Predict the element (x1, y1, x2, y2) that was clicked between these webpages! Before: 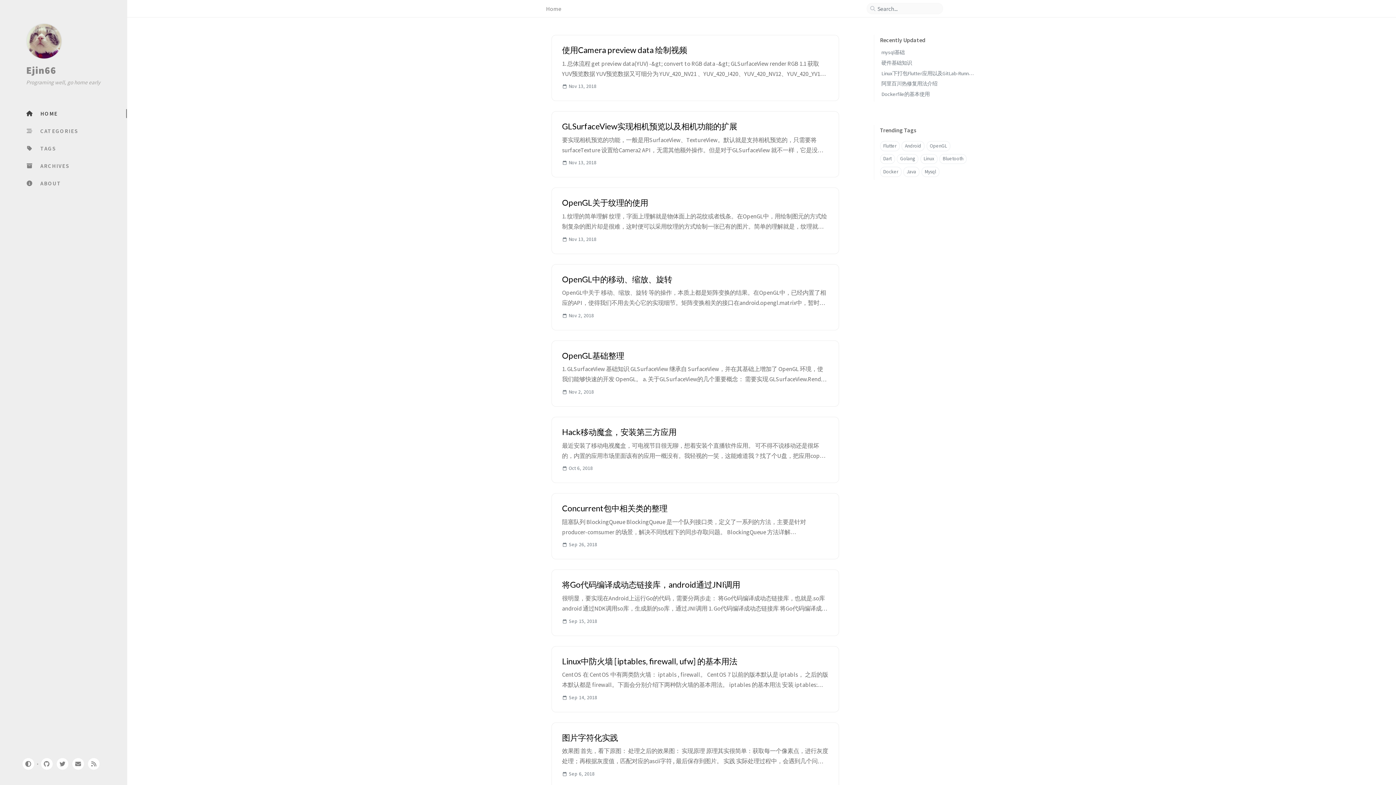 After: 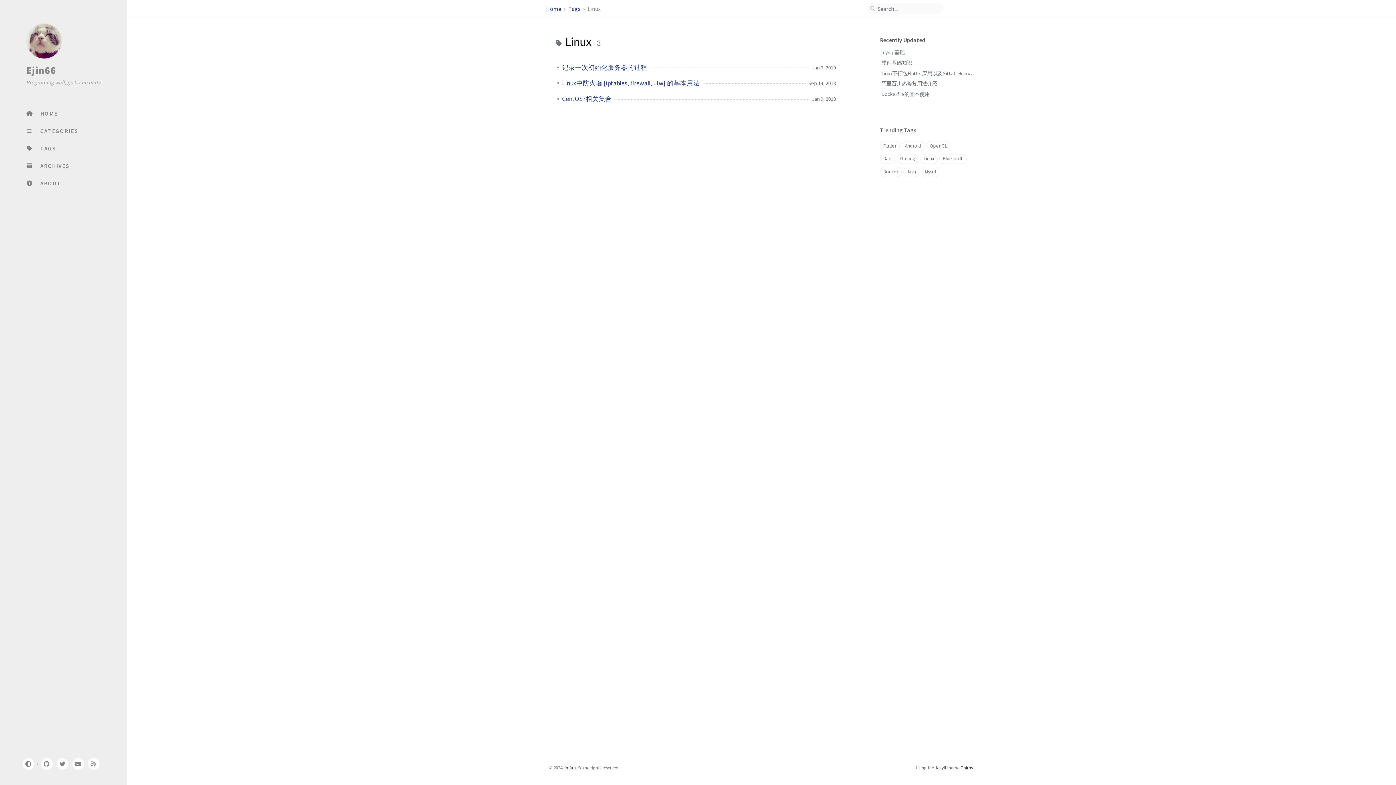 Action: bbox: (920, 154, 937, 164) label: Linux